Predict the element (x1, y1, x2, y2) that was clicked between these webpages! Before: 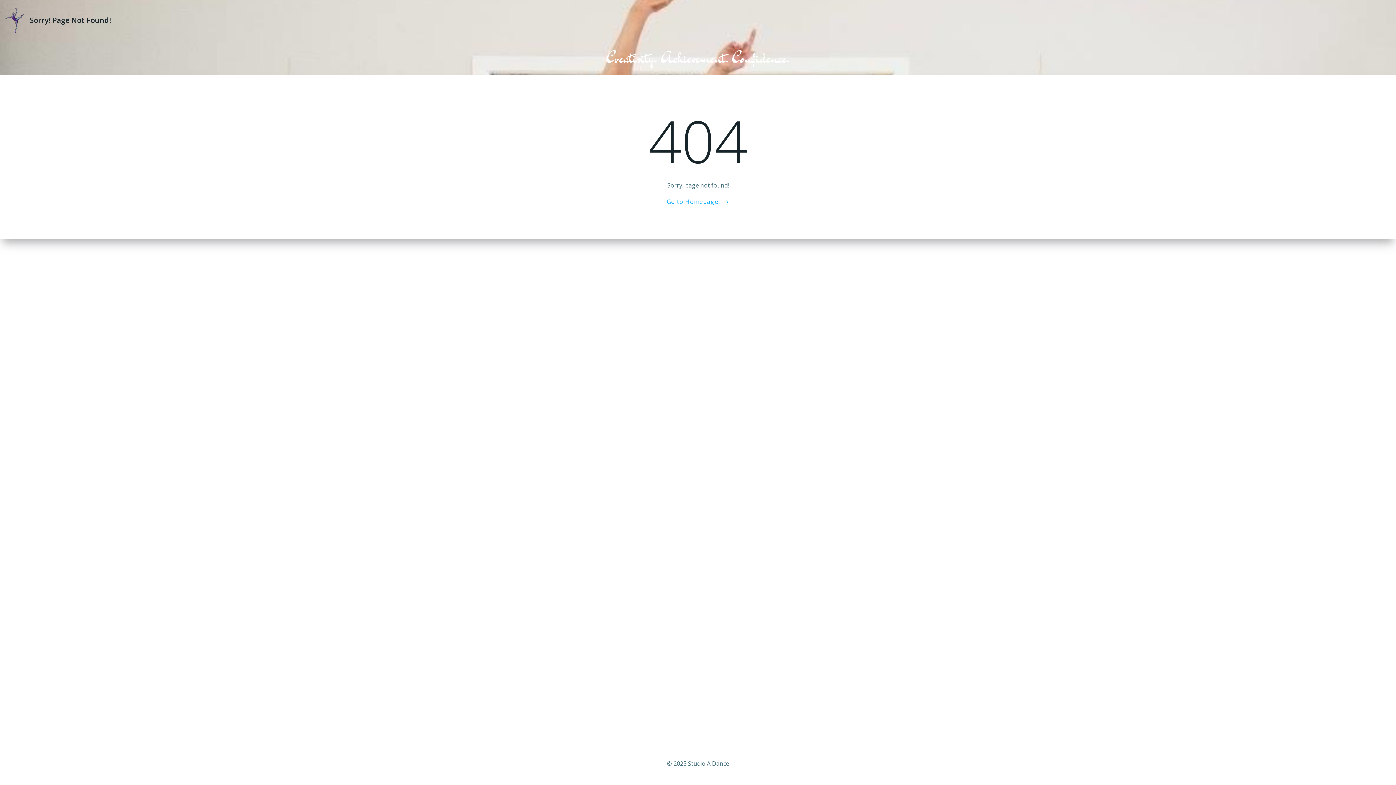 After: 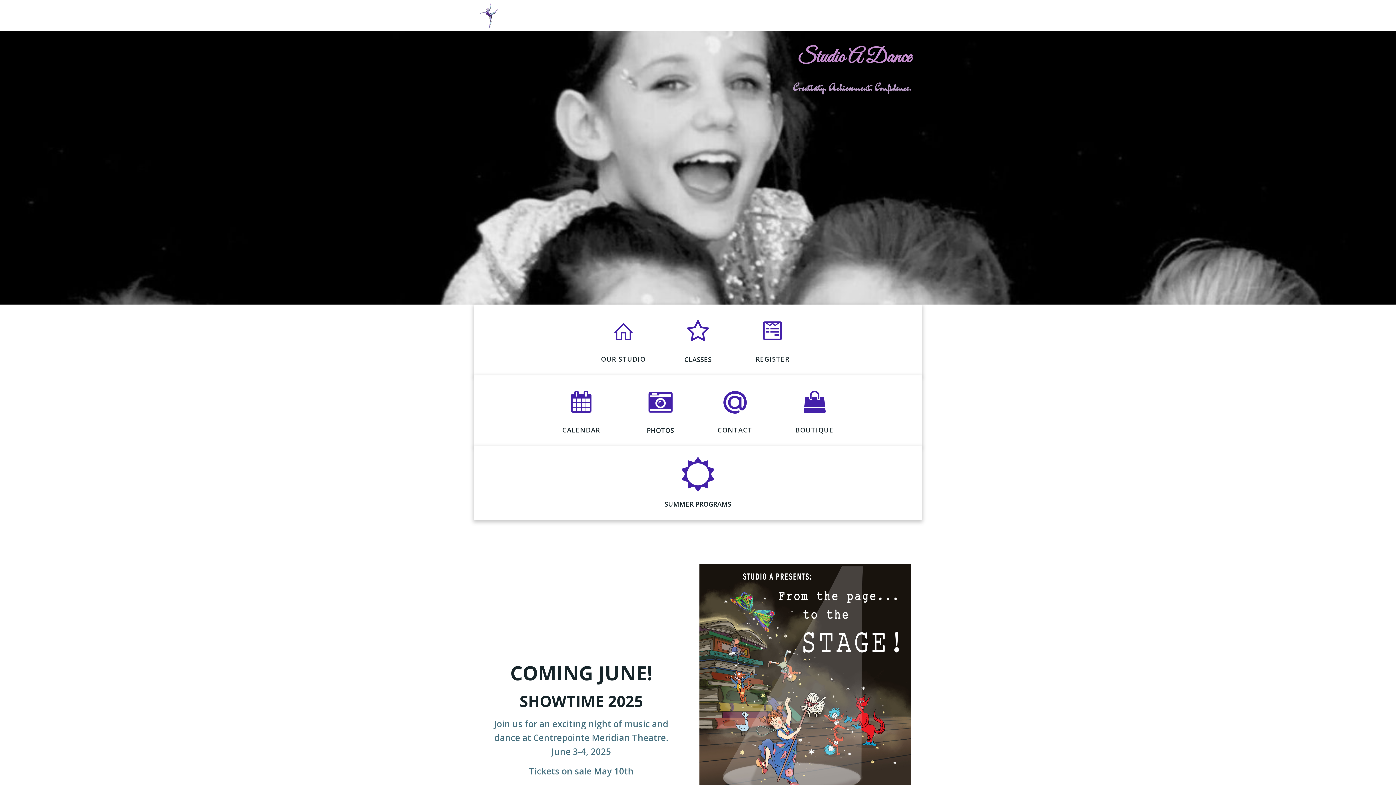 Action: bbox: (5, 7, 24, 33)